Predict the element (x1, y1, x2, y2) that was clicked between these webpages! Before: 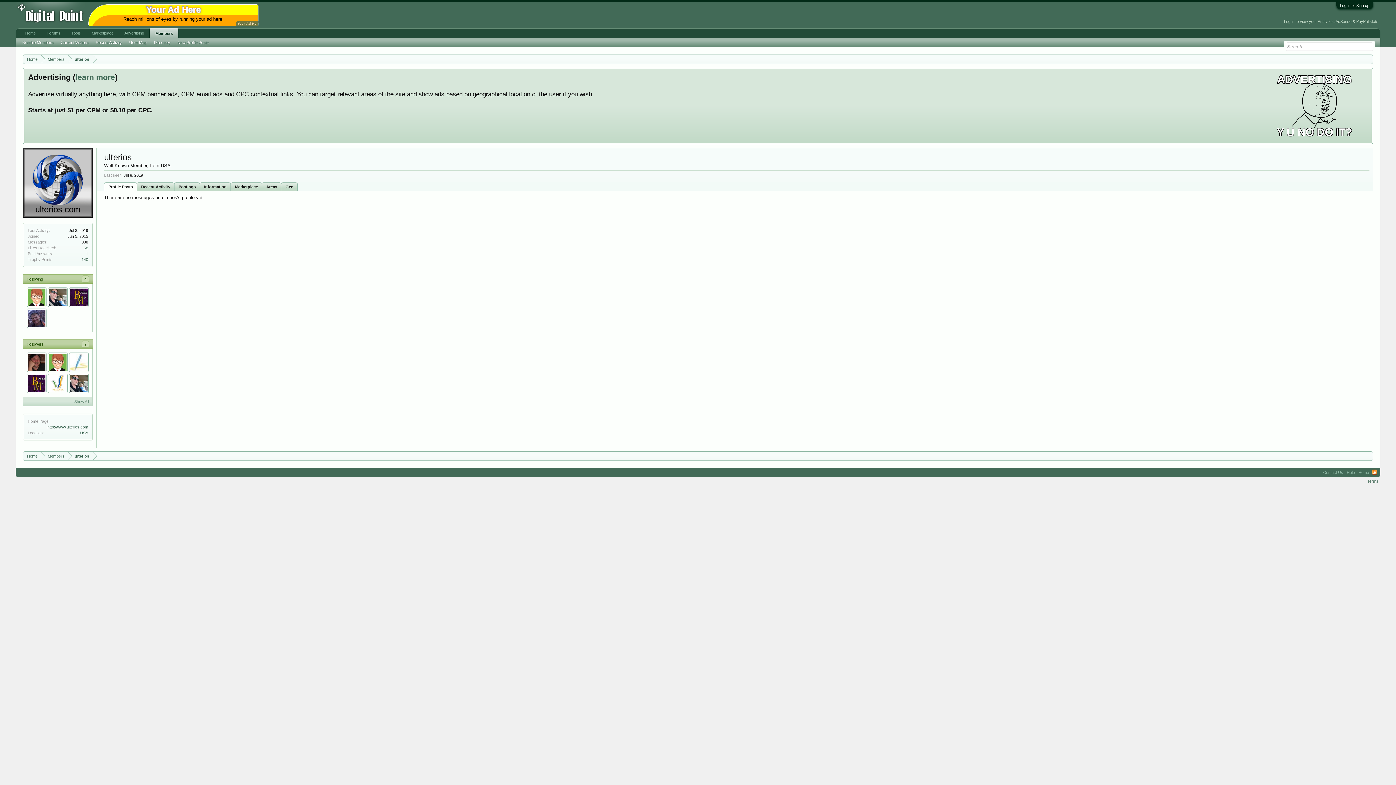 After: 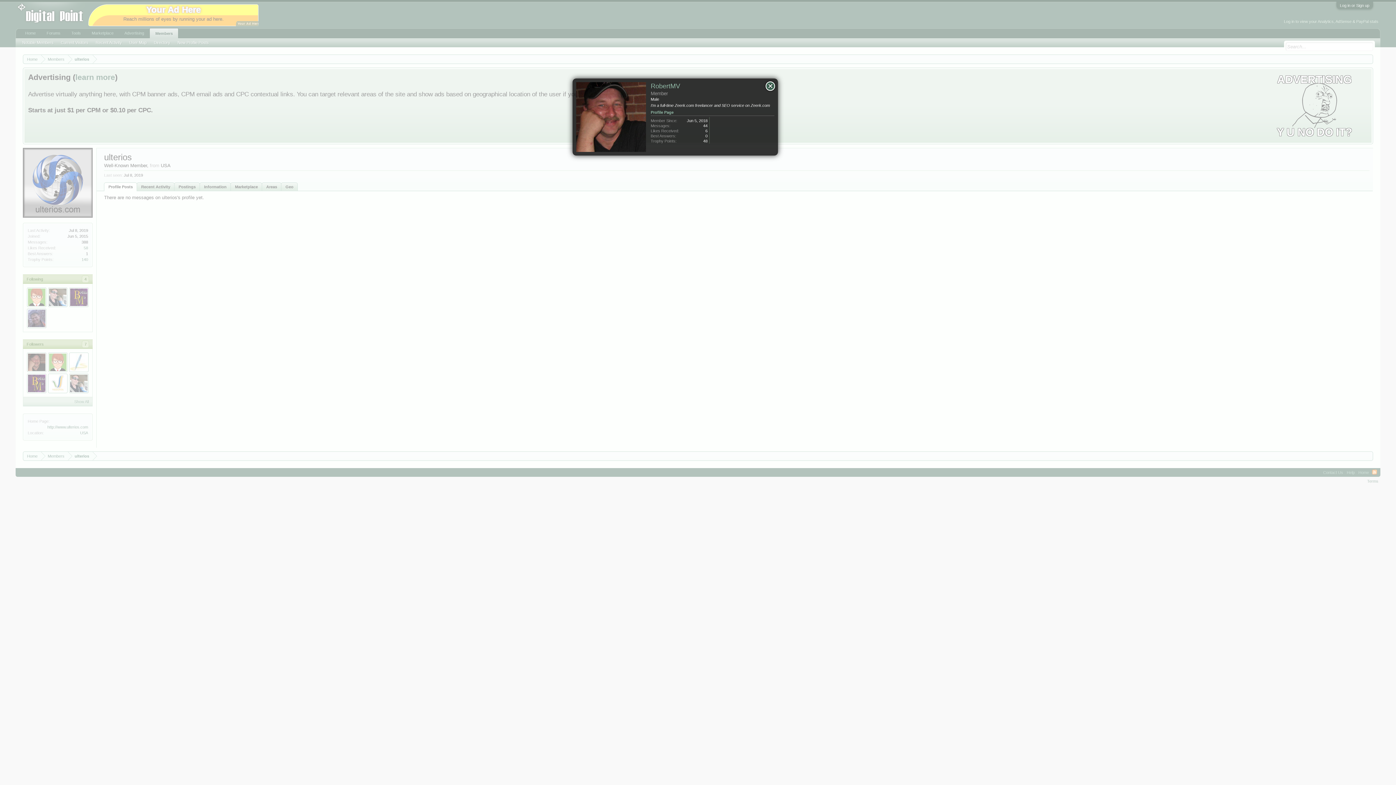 Action: bbox: (27, 352, 46, 372) label: RobertMV